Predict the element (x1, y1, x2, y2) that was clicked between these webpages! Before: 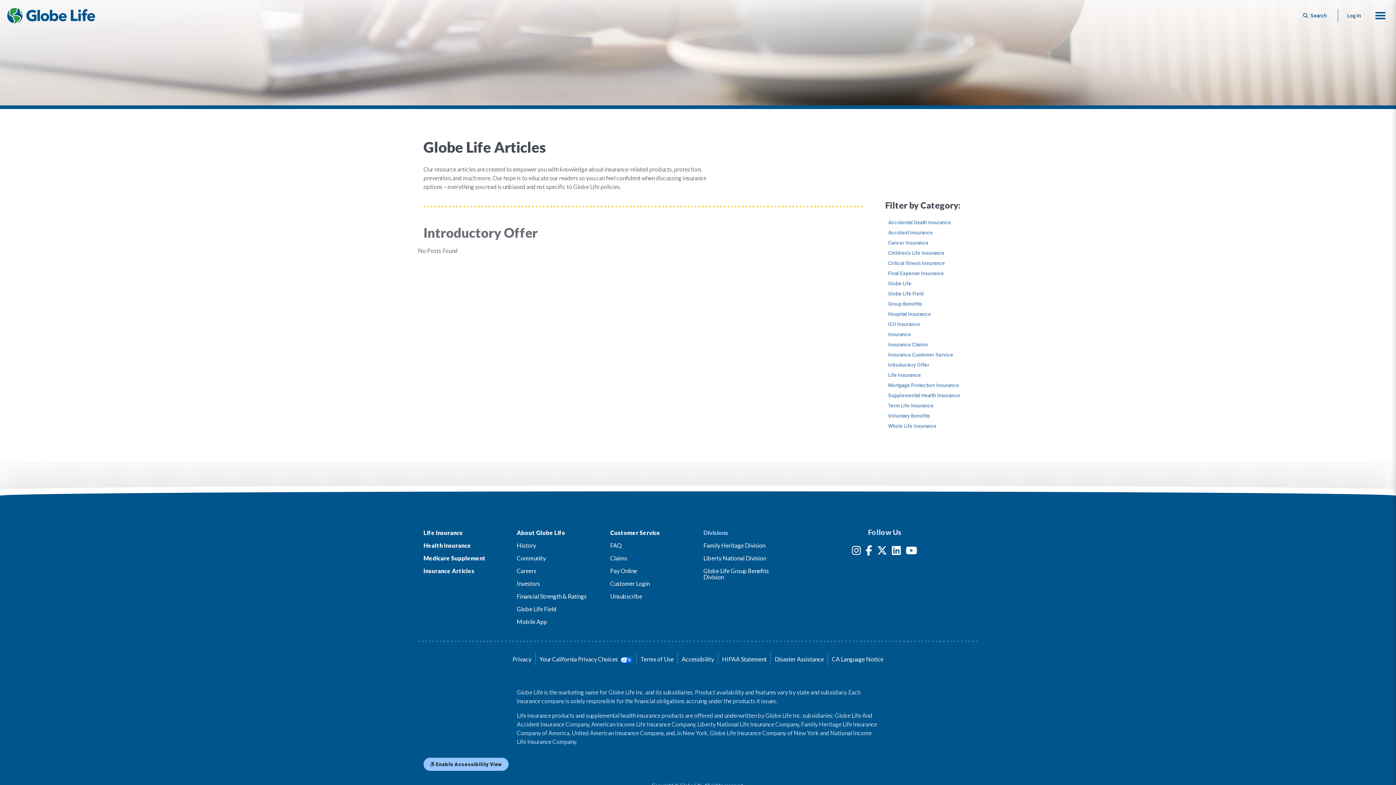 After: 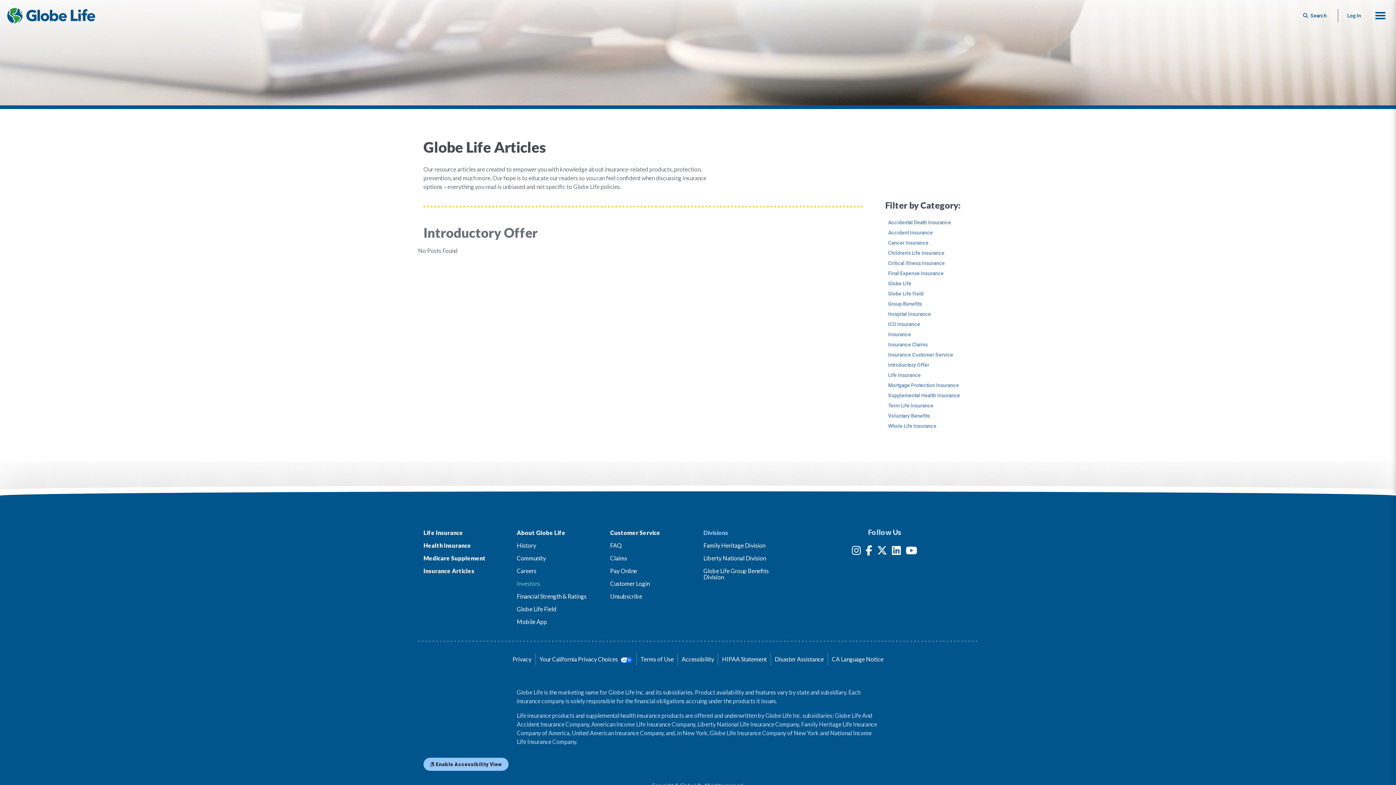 Action: label: Investors bbox: (516, 580, 540, 587)